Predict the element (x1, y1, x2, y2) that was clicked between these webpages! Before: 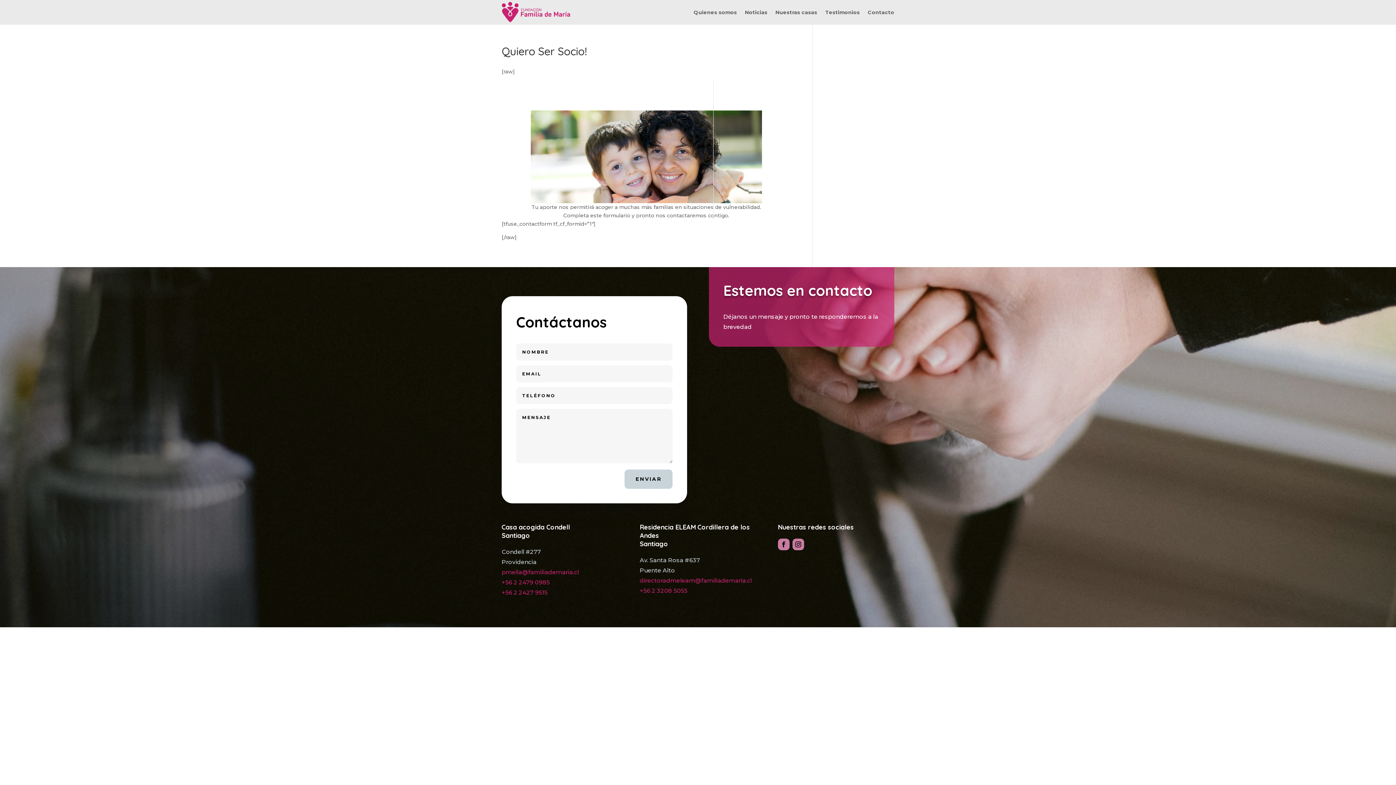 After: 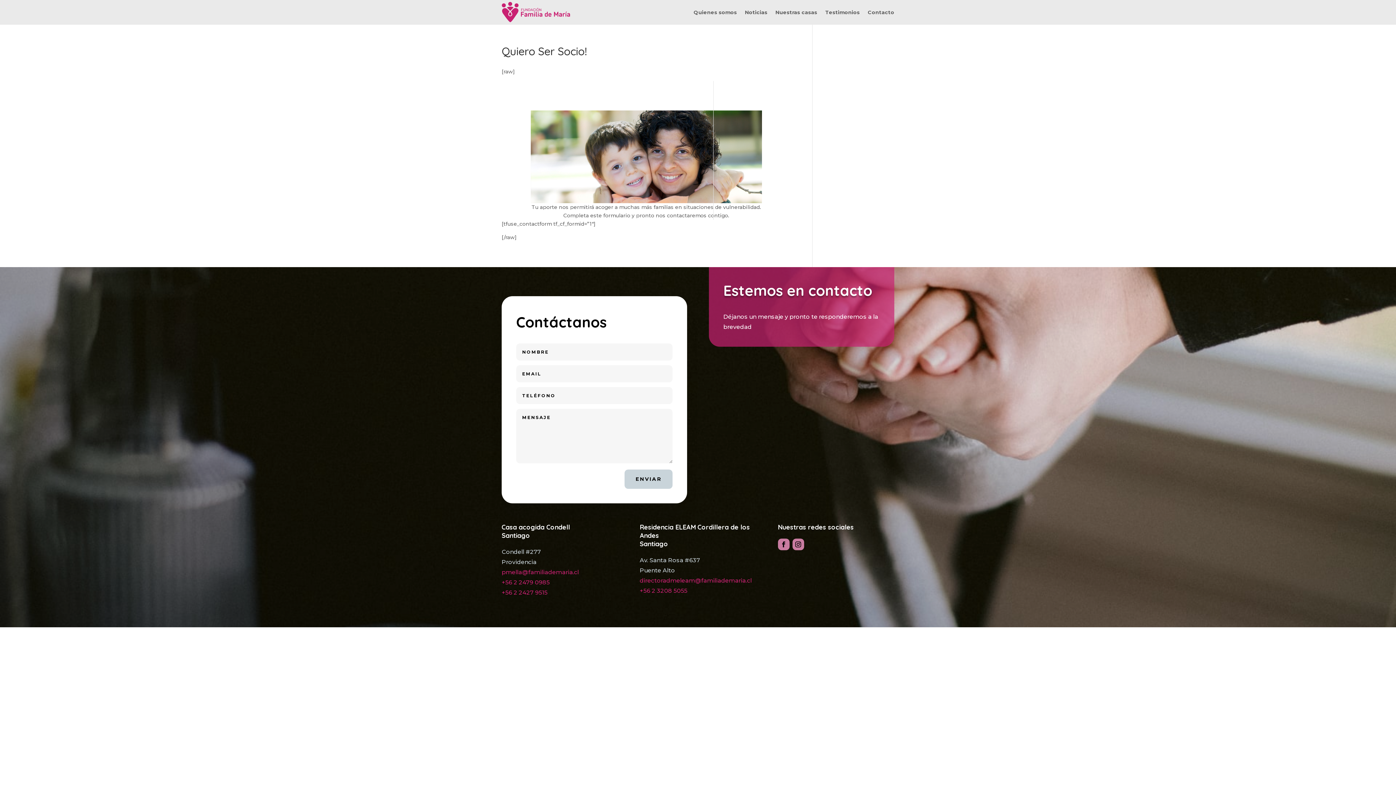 Action: label: directoradmeleam@familiademaria.cl bbox: (639, 577, 751, 584)